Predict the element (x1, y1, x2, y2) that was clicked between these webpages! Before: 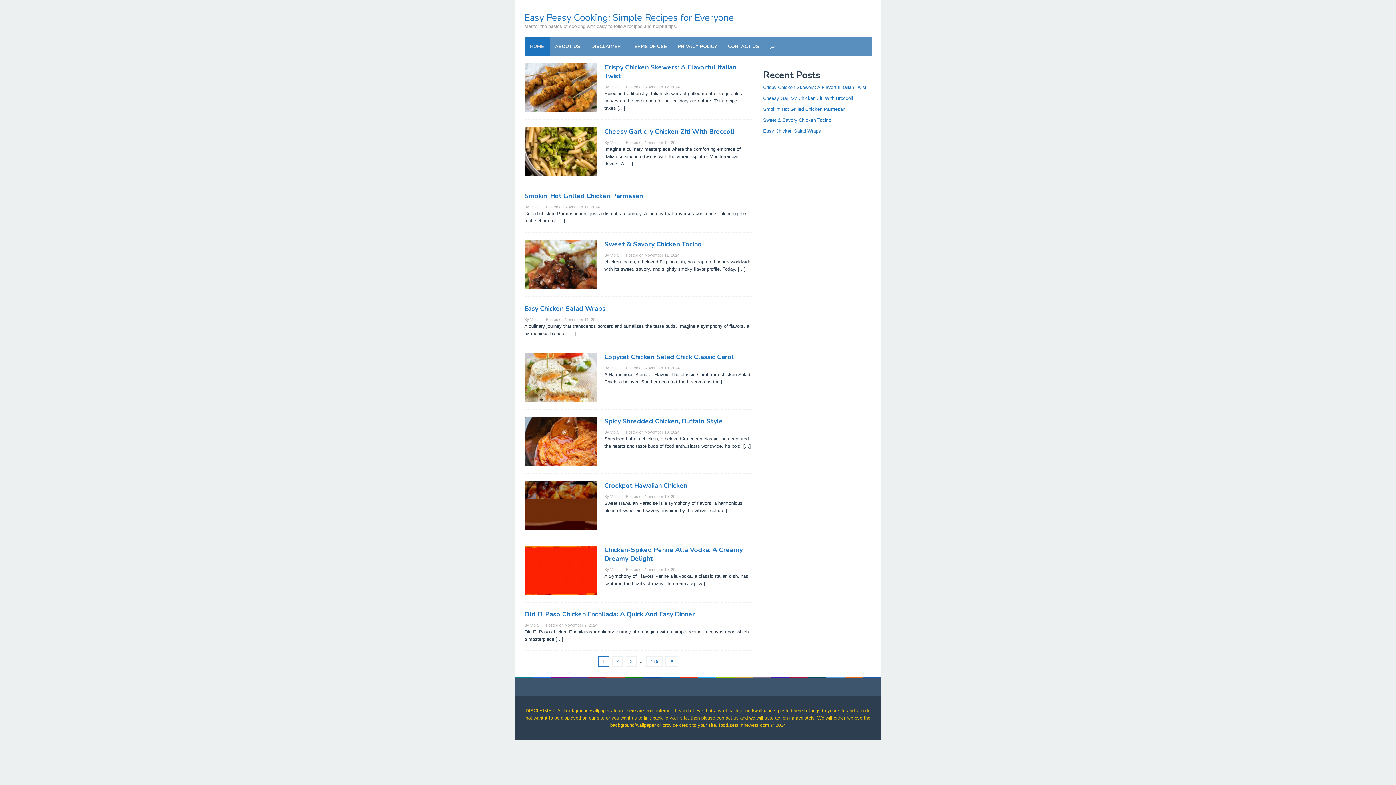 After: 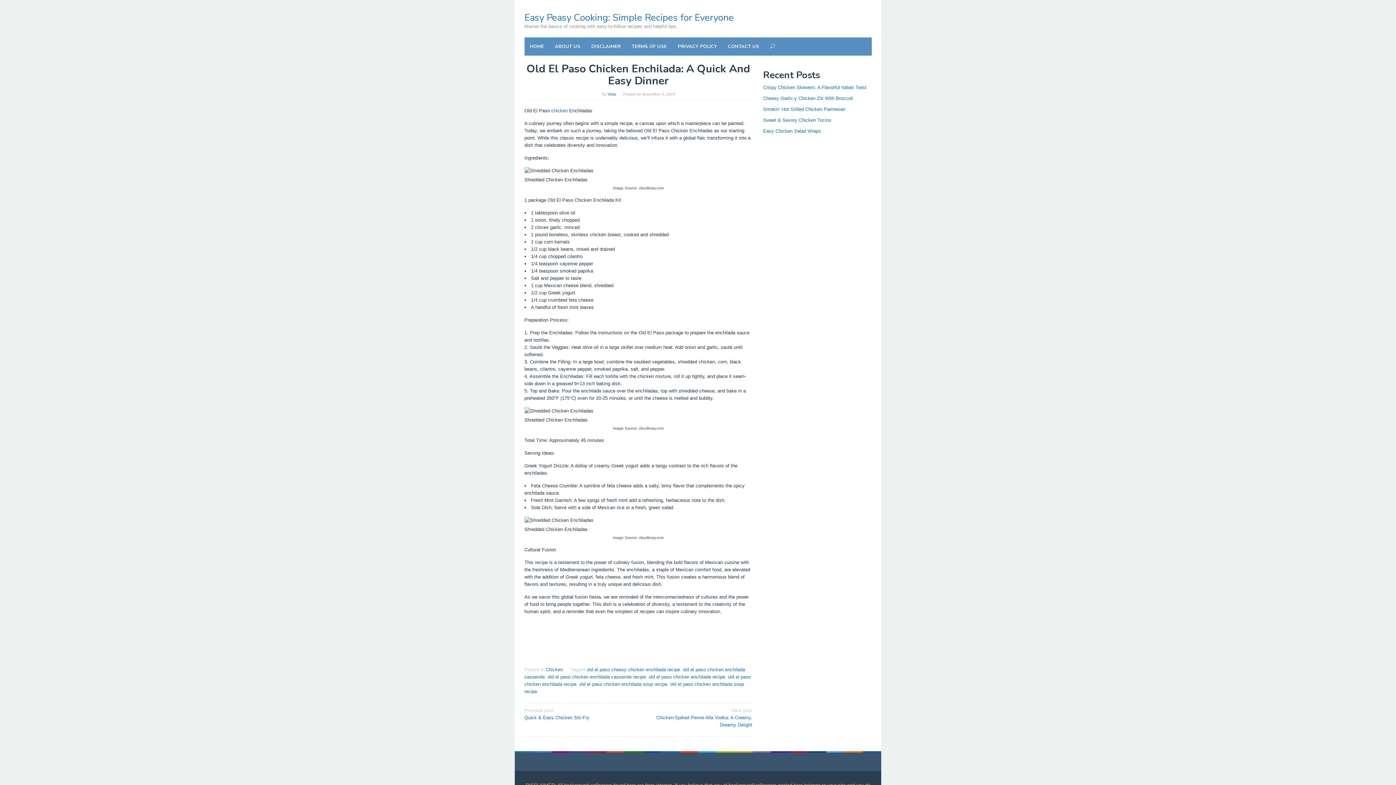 Action: label: Old El Paso Chicken Enchilada: A Quick And Easy Dinner bbox: (524, 610, 695, 618)